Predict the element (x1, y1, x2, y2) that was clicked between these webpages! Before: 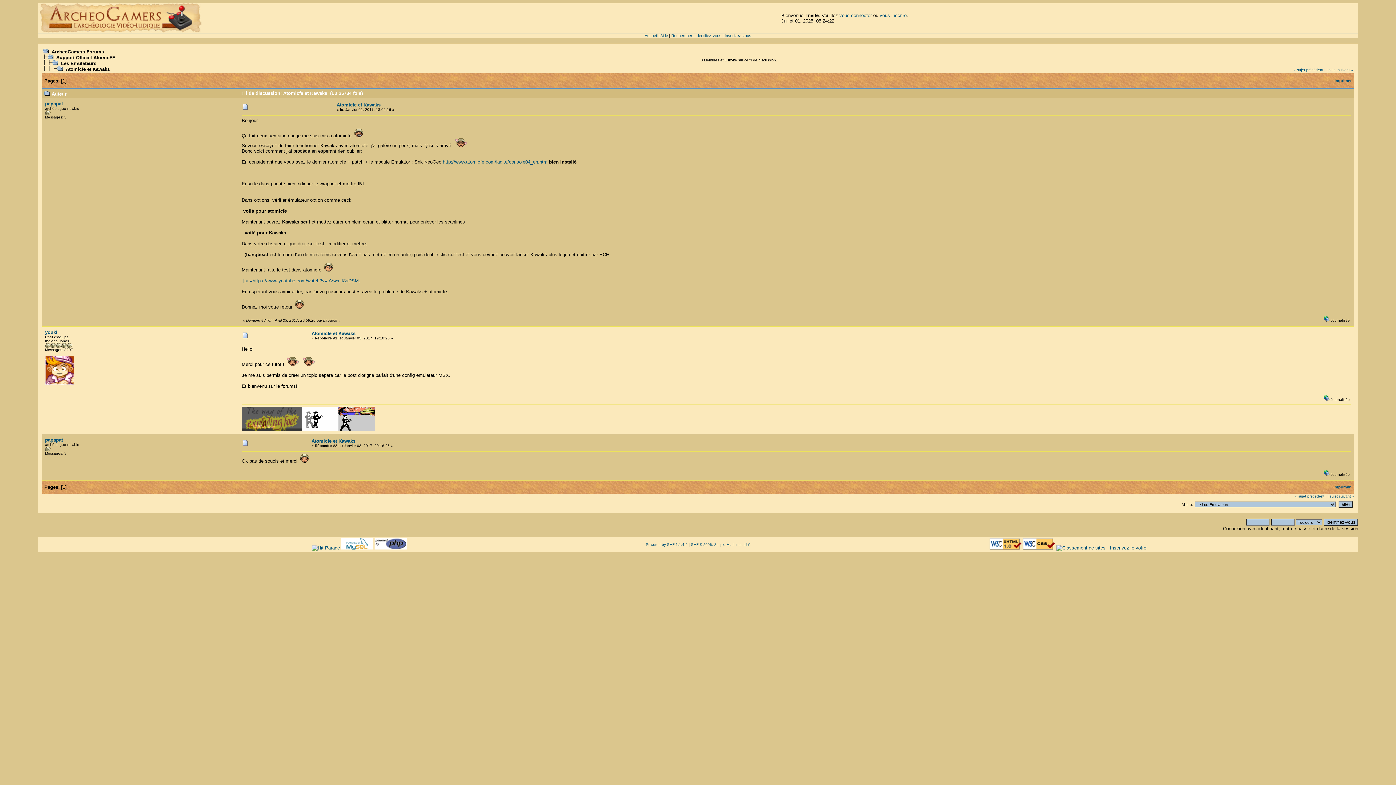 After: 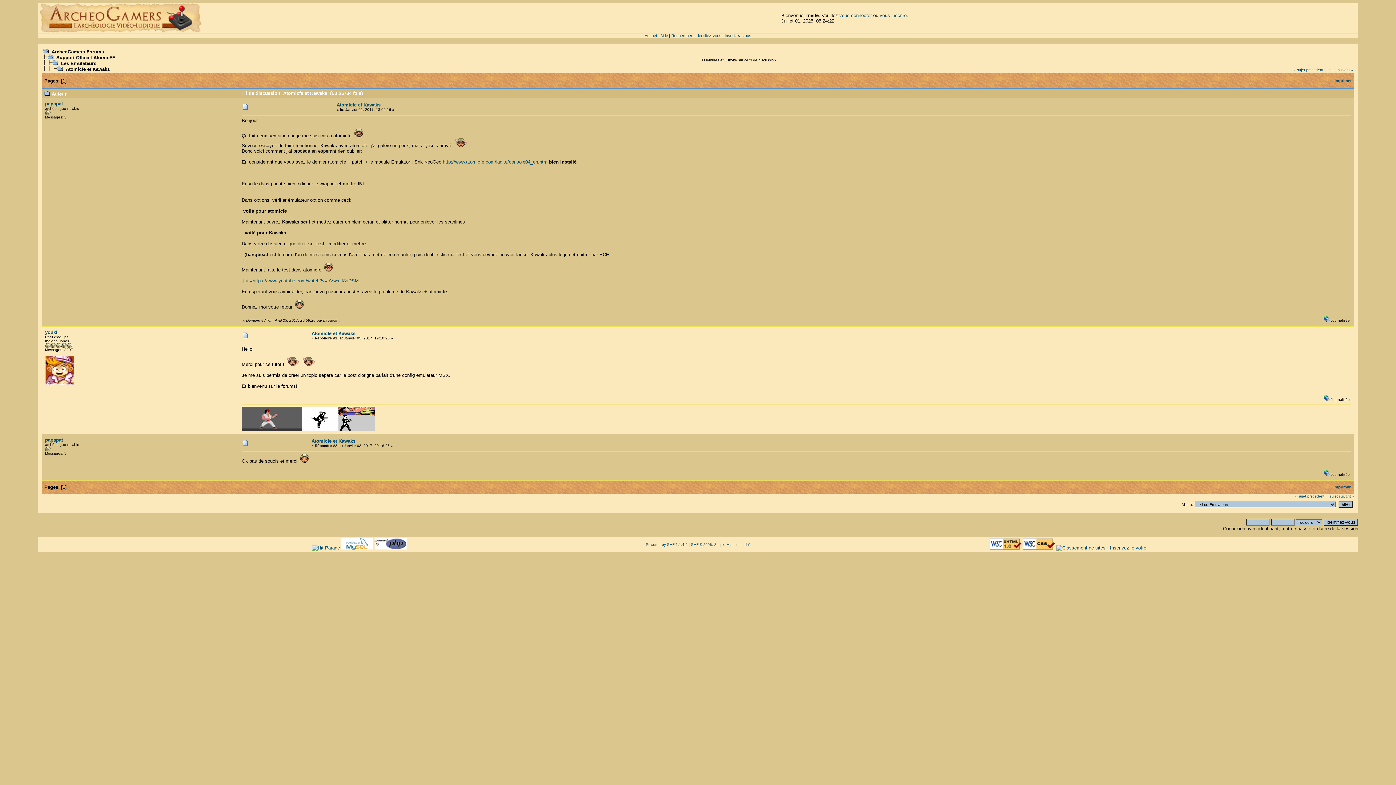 Action: bbox: (374, 545, 406, 550)